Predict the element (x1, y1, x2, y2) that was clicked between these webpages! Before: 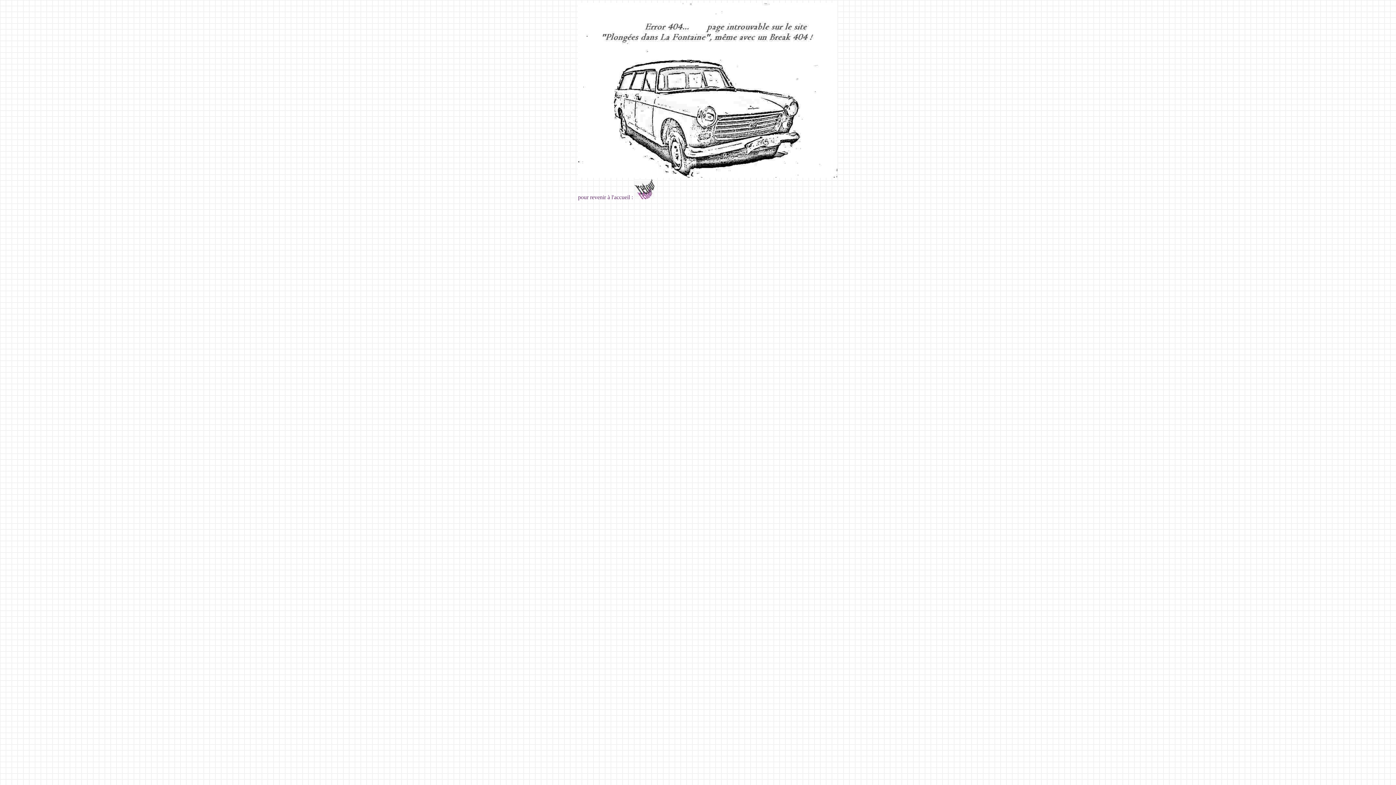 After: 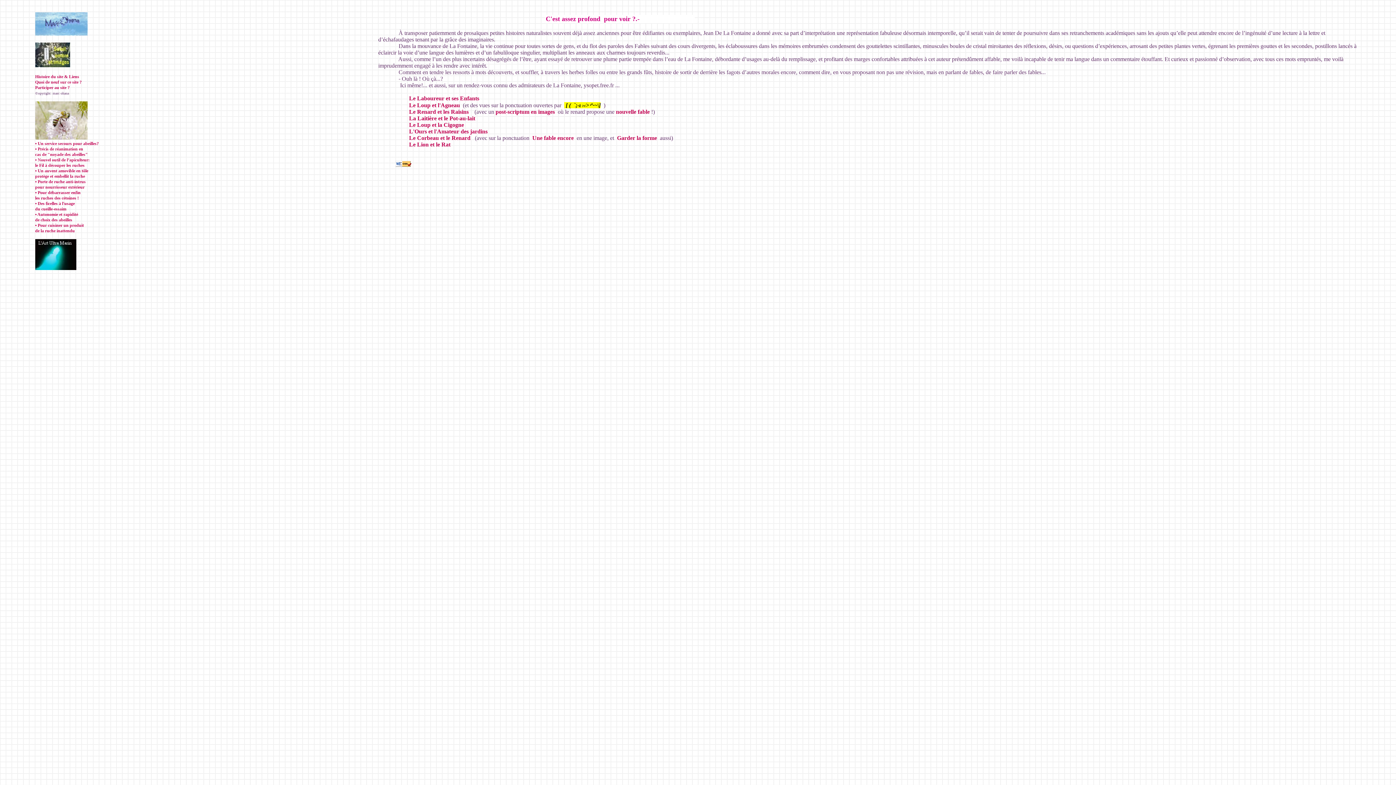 Action: bbox: (634, 194, 654, 200)